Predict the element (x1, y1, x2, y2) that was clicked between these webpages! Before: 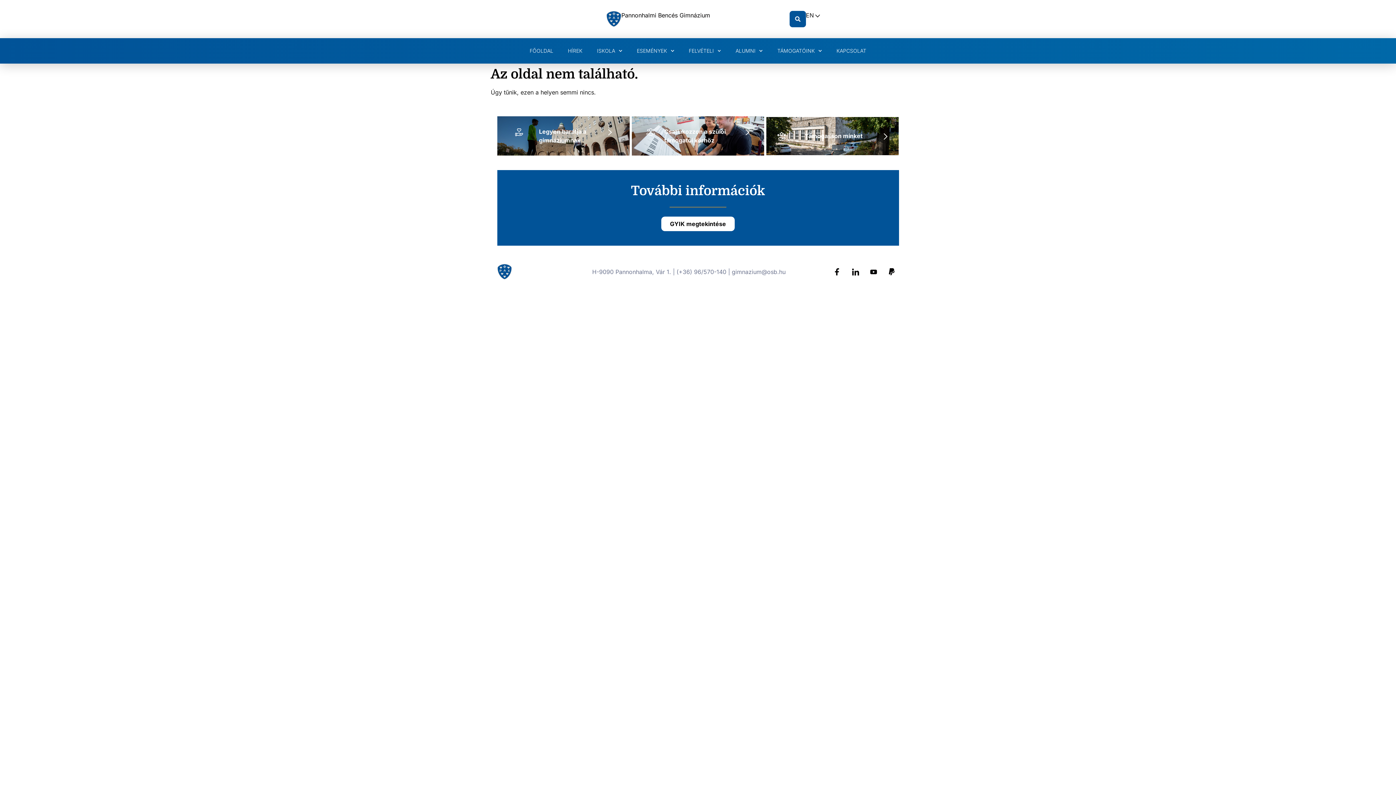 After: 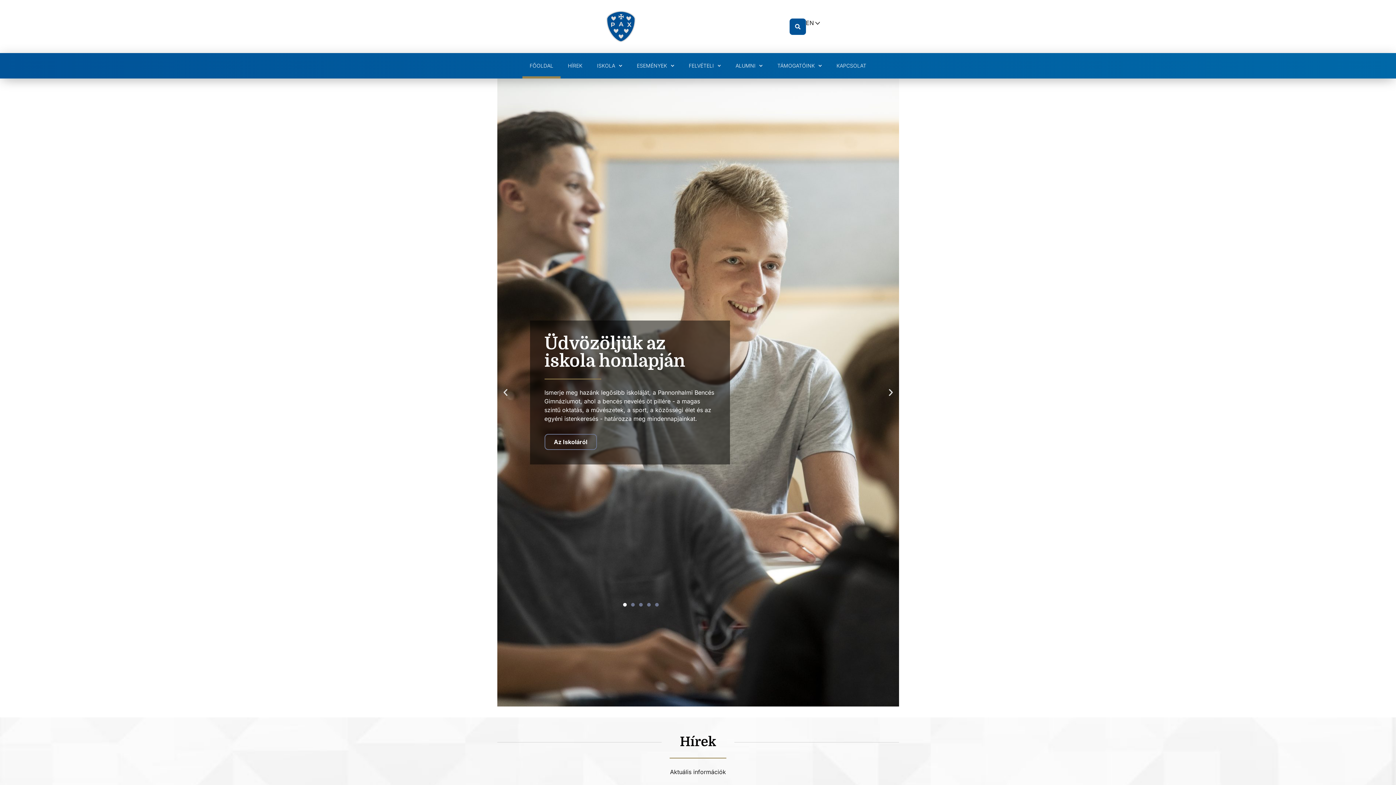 Action: bbox: (606, 10, 621, 26)